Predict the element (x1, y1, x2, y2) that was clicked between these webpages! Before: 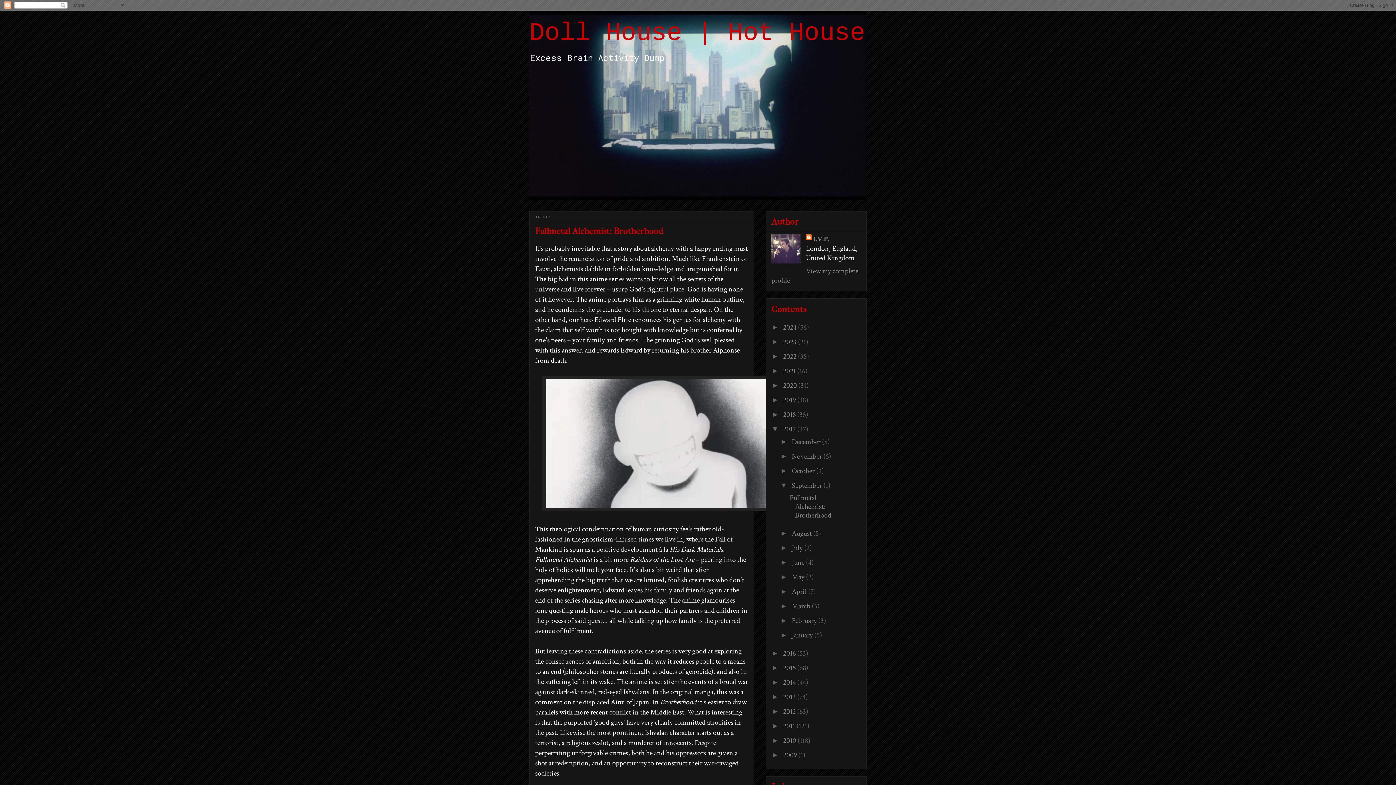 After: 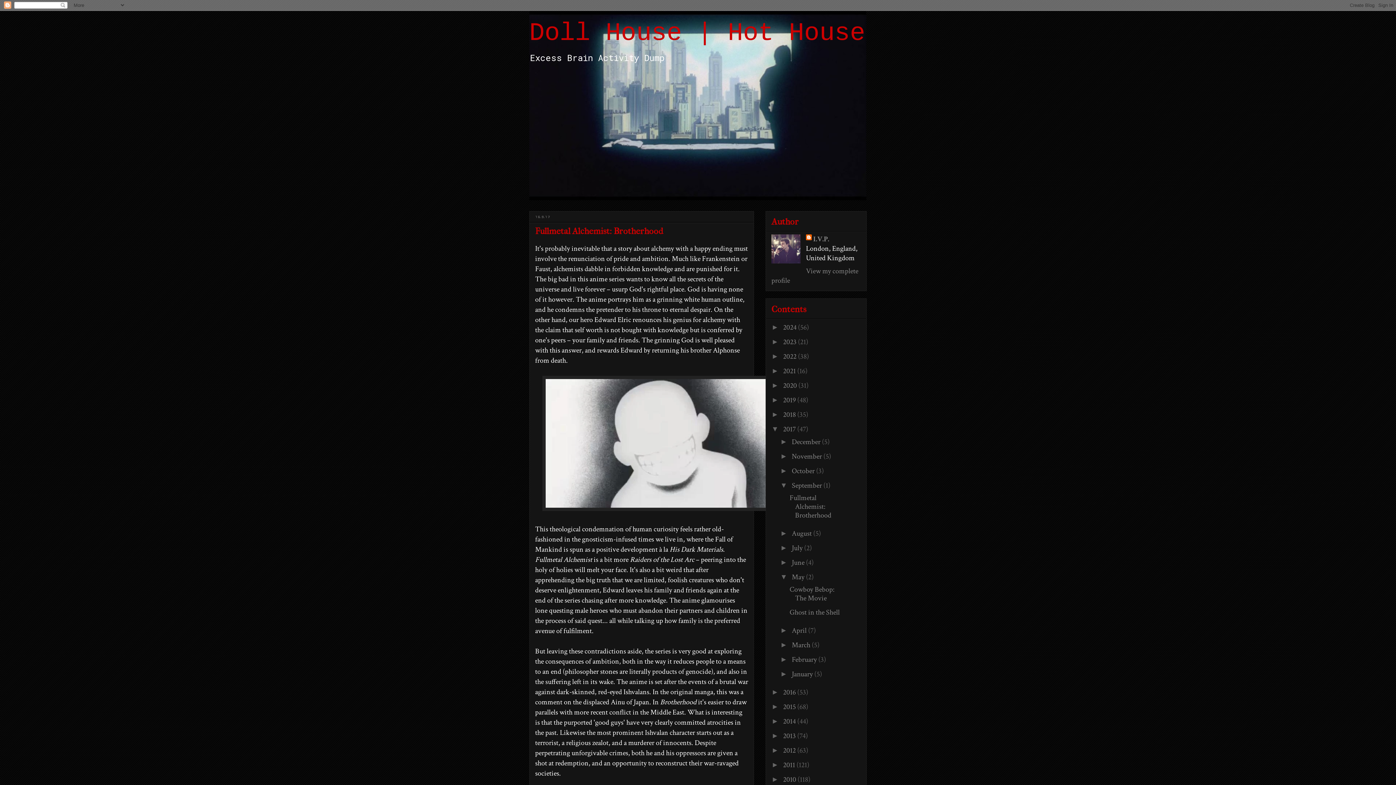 Action: bbox: (780, 573, 792, 581) label: ►  